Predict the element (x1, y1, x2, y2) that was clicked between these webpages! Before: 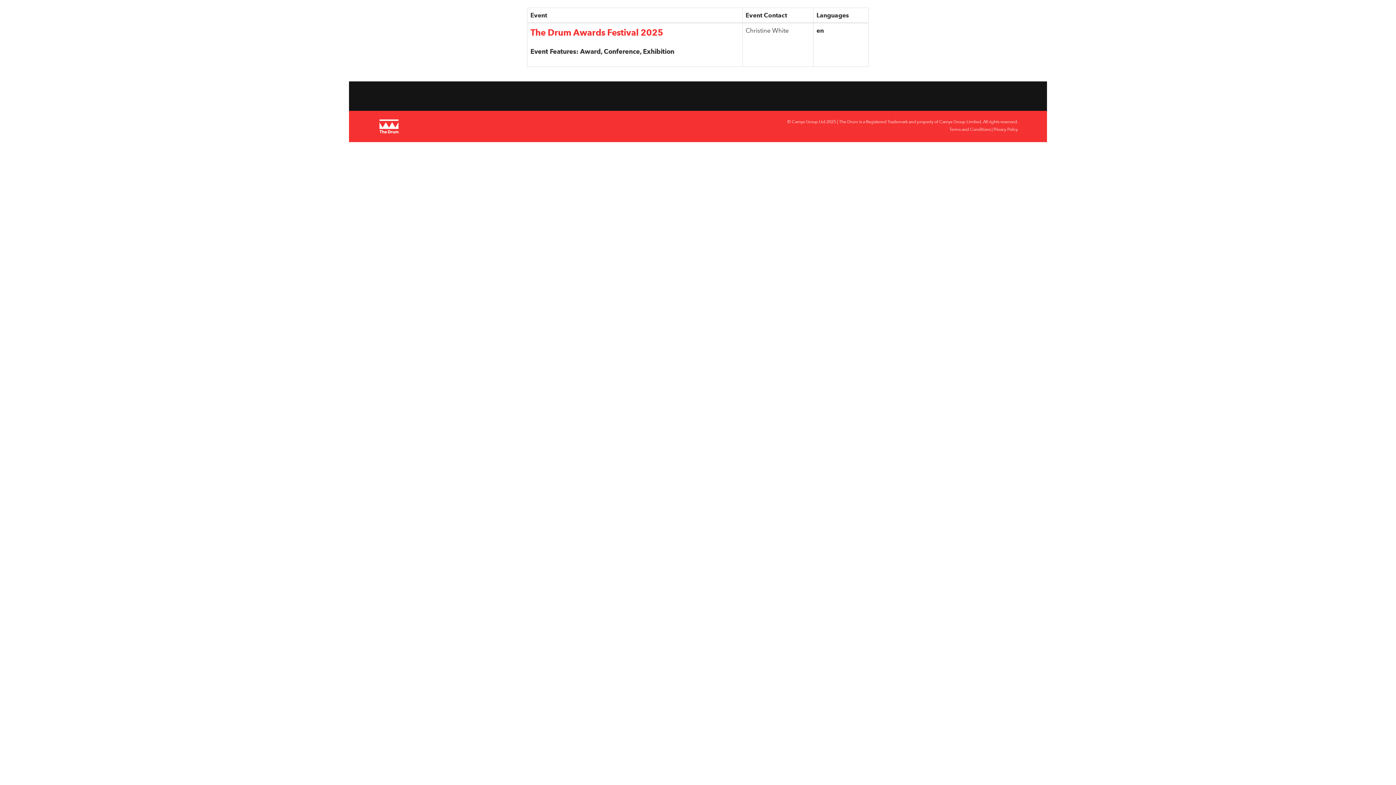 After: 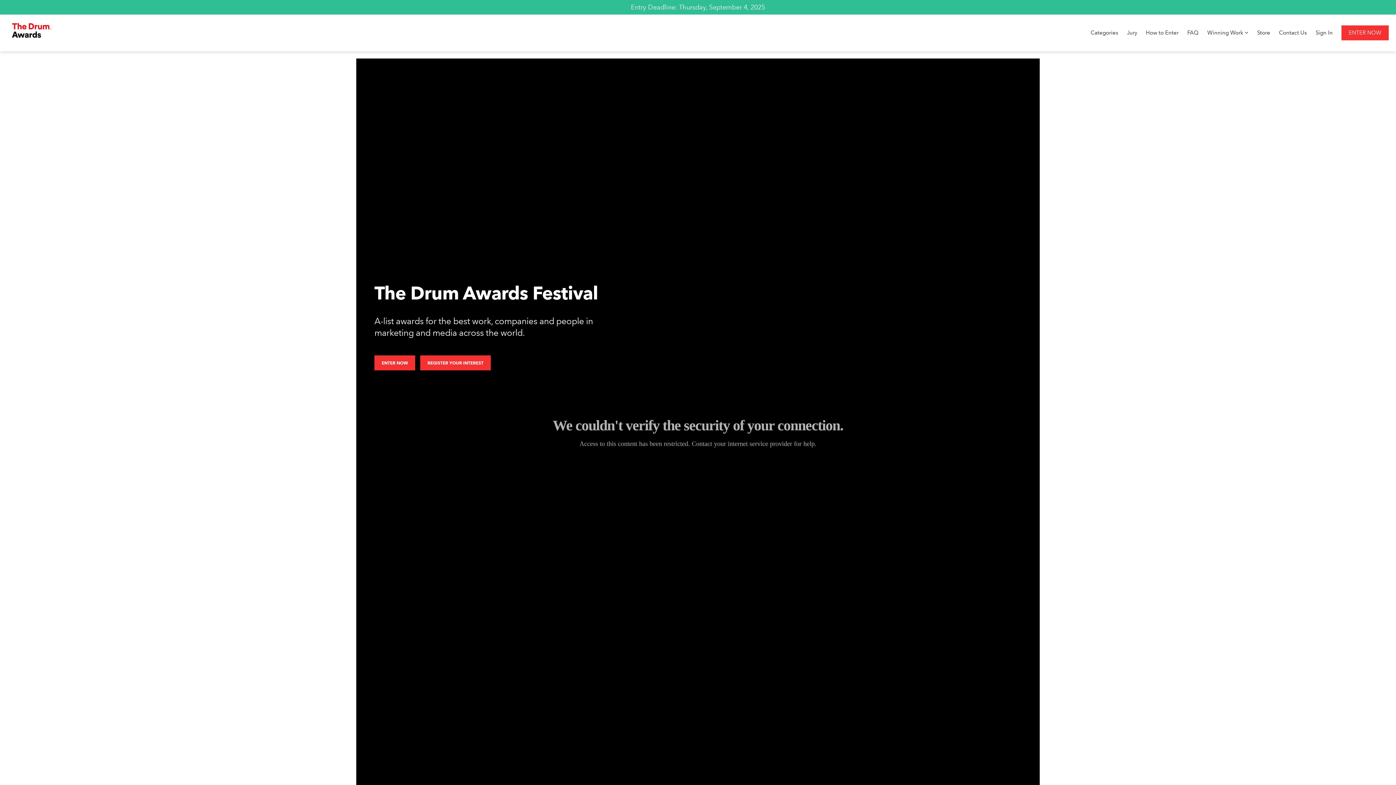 Action: bbox: (530, 27, 663, 37) label: The Drum Awards Festival 2025